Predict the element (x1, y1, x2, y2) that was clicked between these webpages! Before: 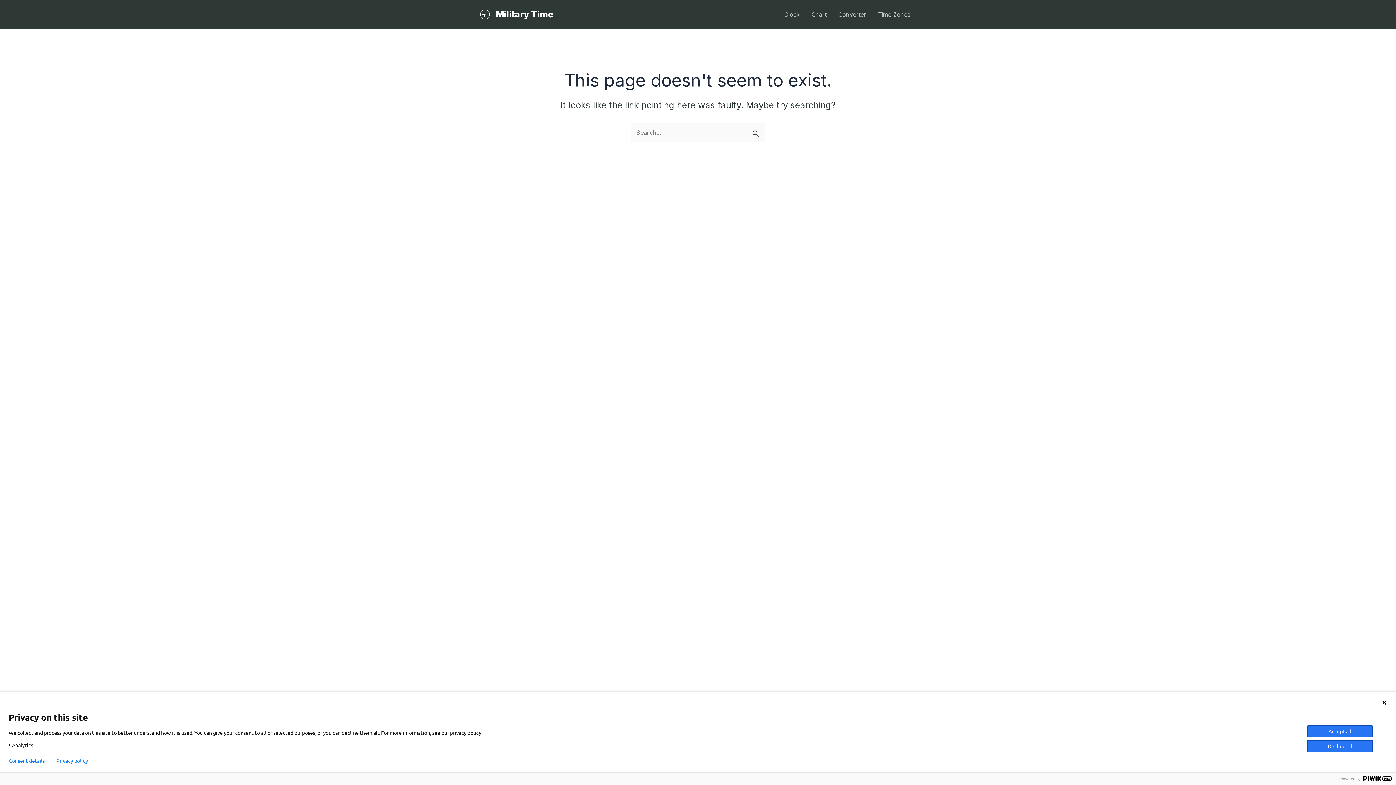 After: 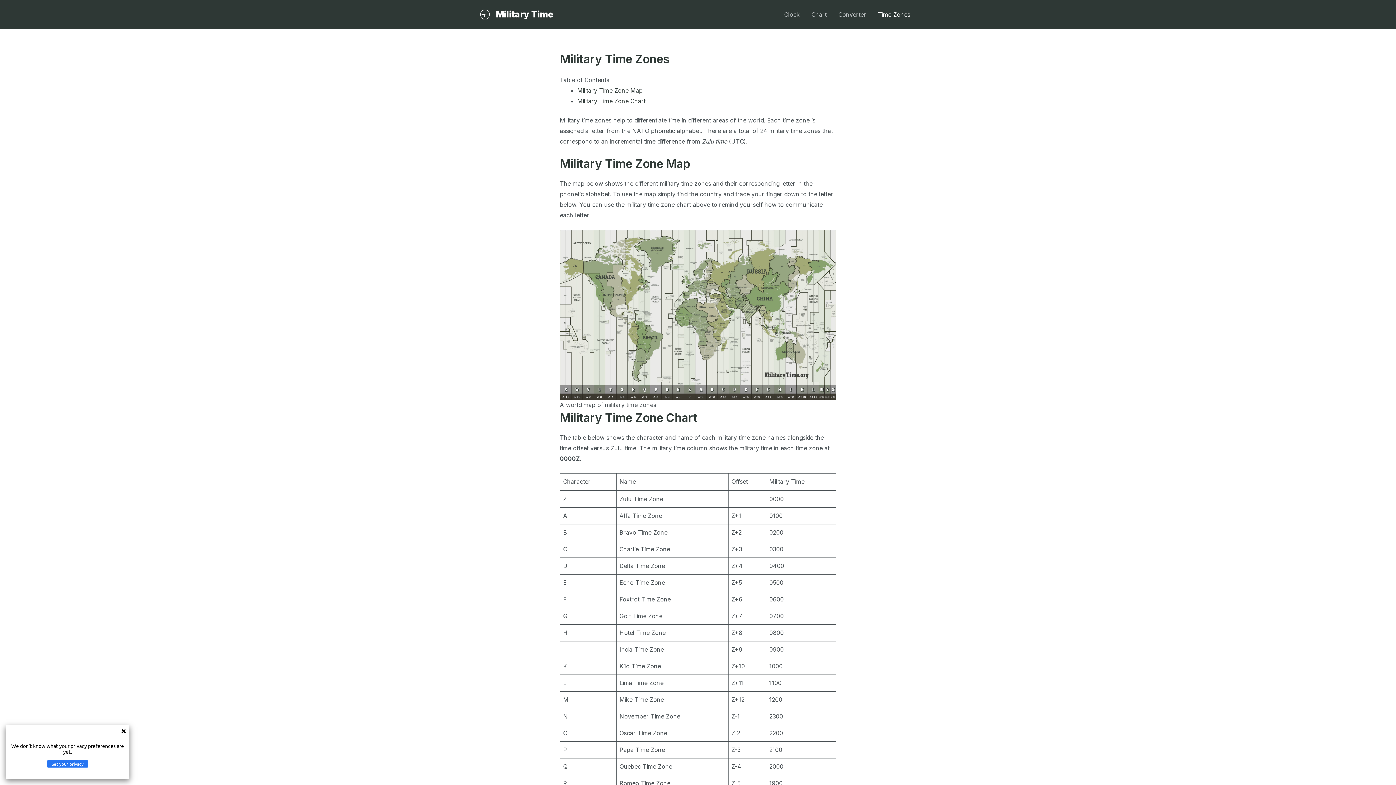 Action: label: Time Zones bbox: (872, 0, 916, 29)